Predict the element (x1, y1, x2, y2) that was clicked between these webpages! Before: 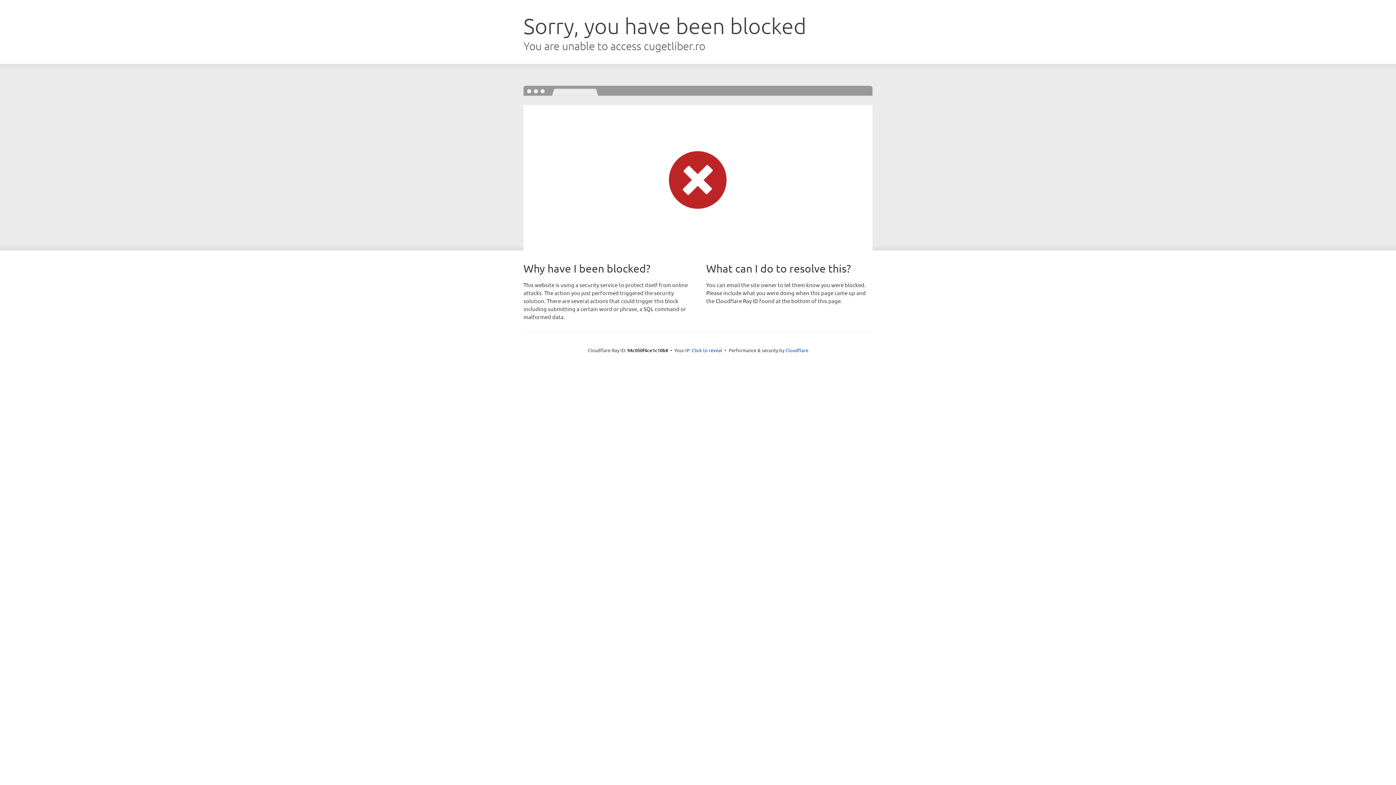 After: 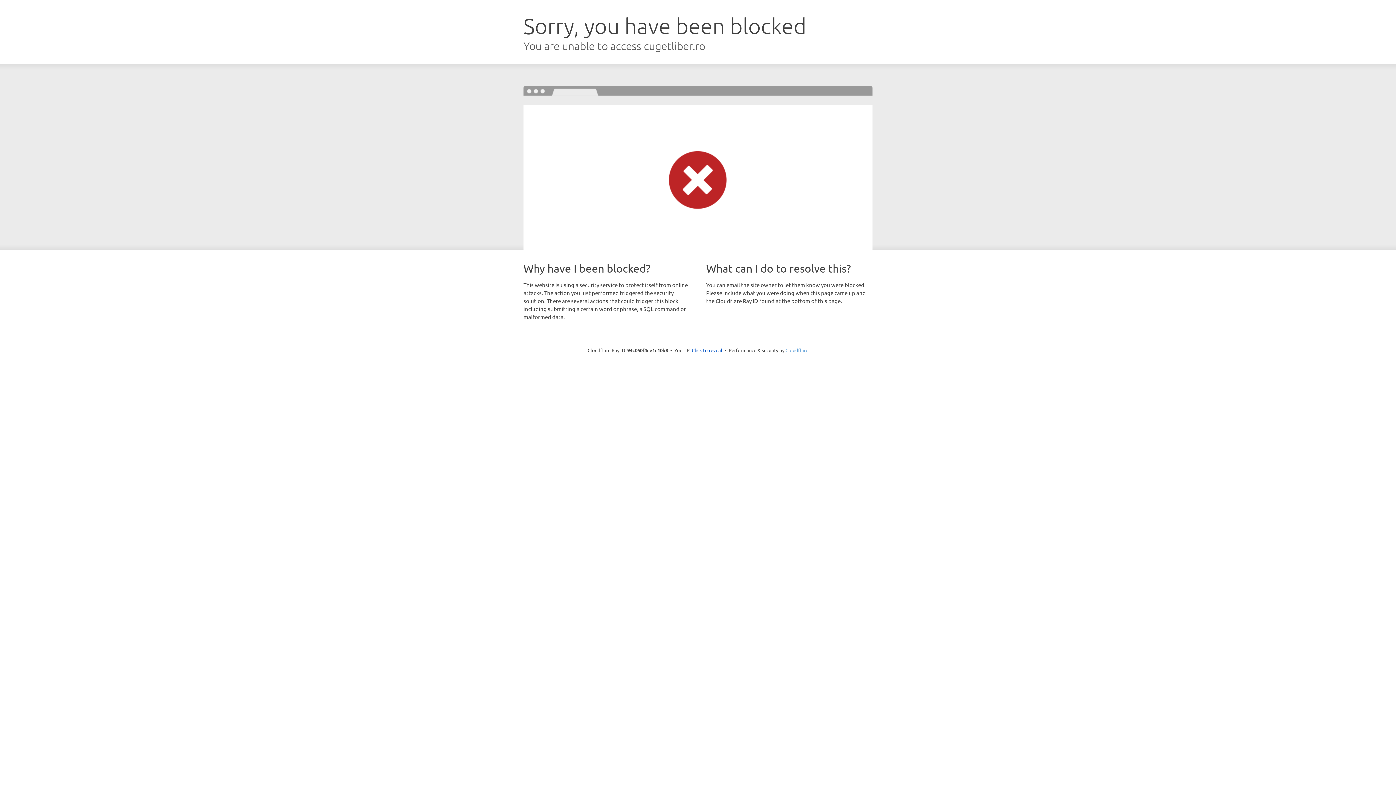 Action: label: Cloudflare bbox: (785, 347, 808, 353)